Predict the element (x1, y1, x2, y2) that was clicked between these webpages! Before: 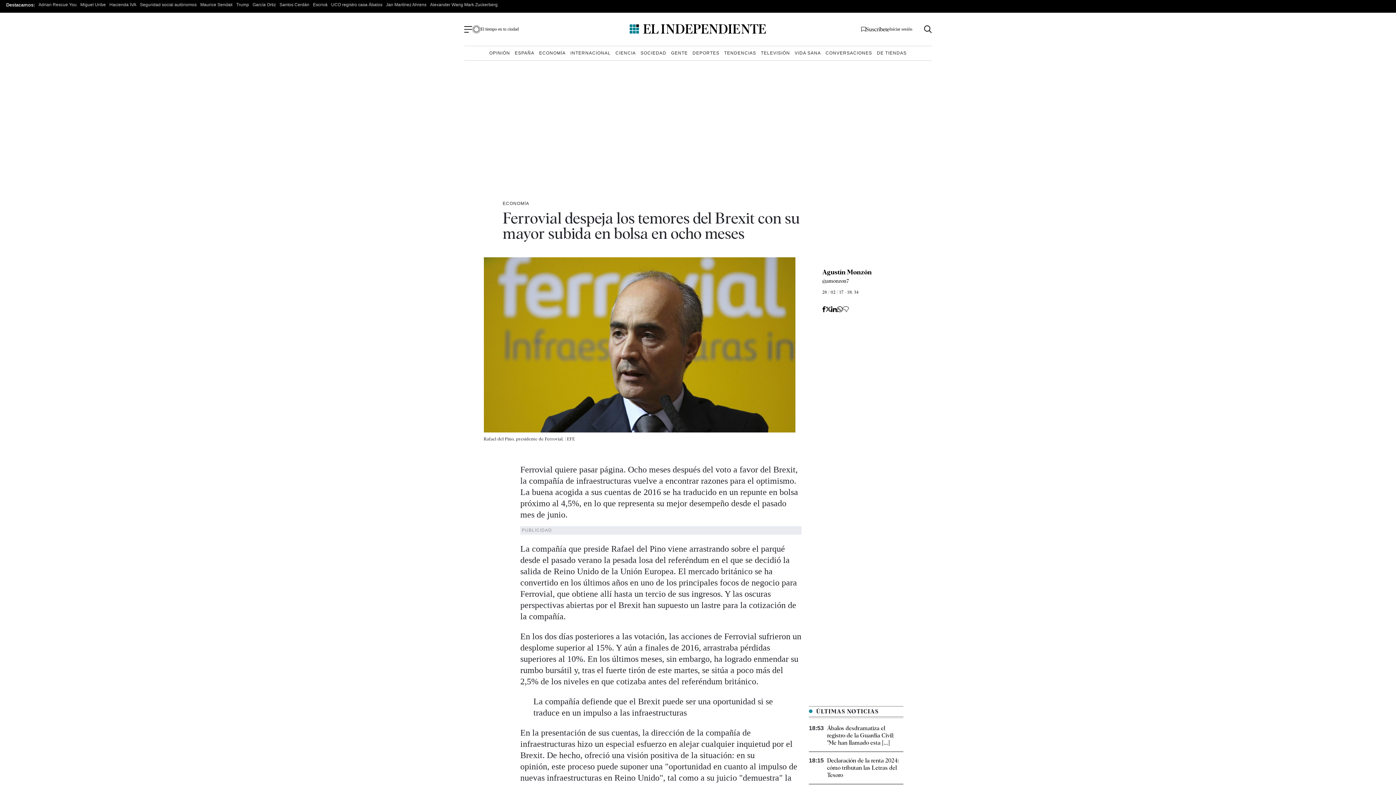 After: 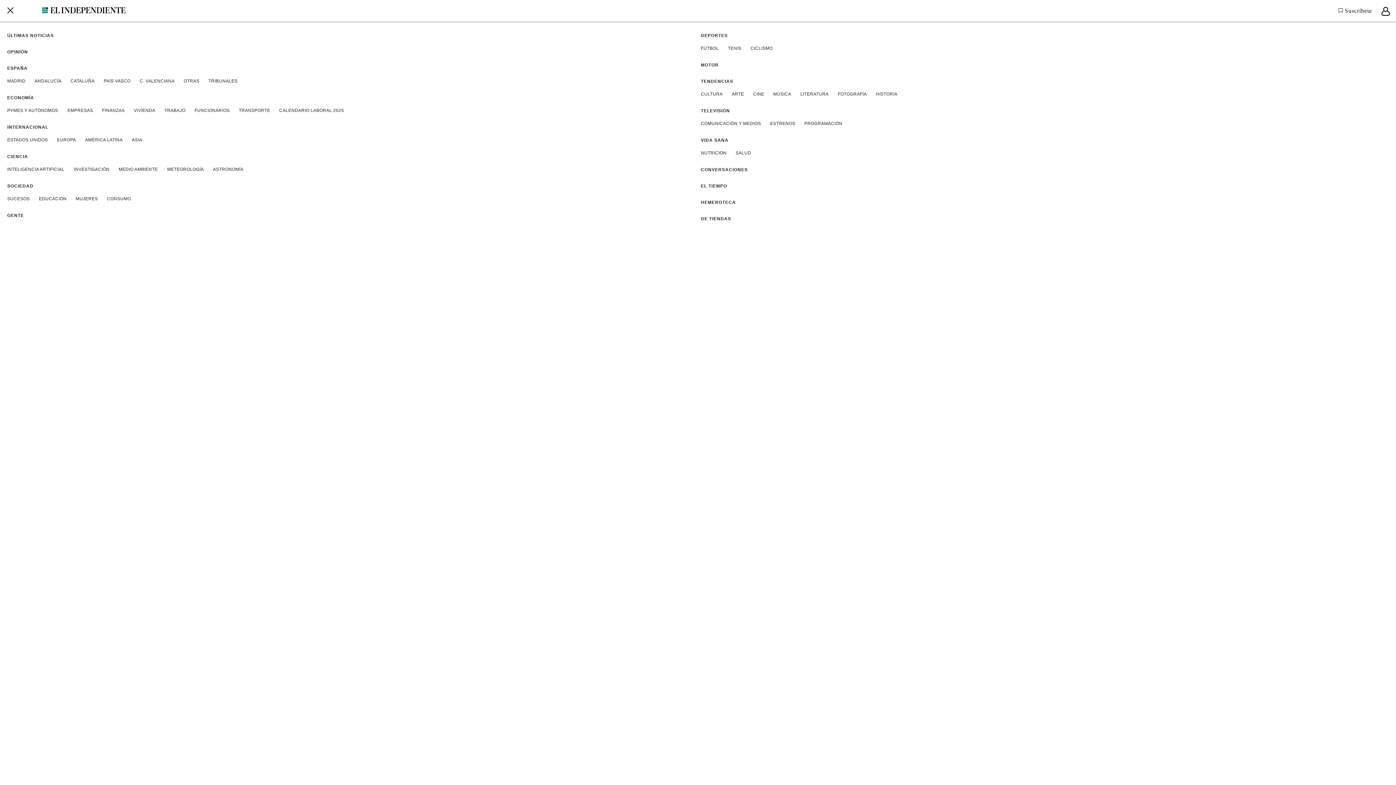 Action: bbox: (464, 26, 472, 32) label: Botón menú